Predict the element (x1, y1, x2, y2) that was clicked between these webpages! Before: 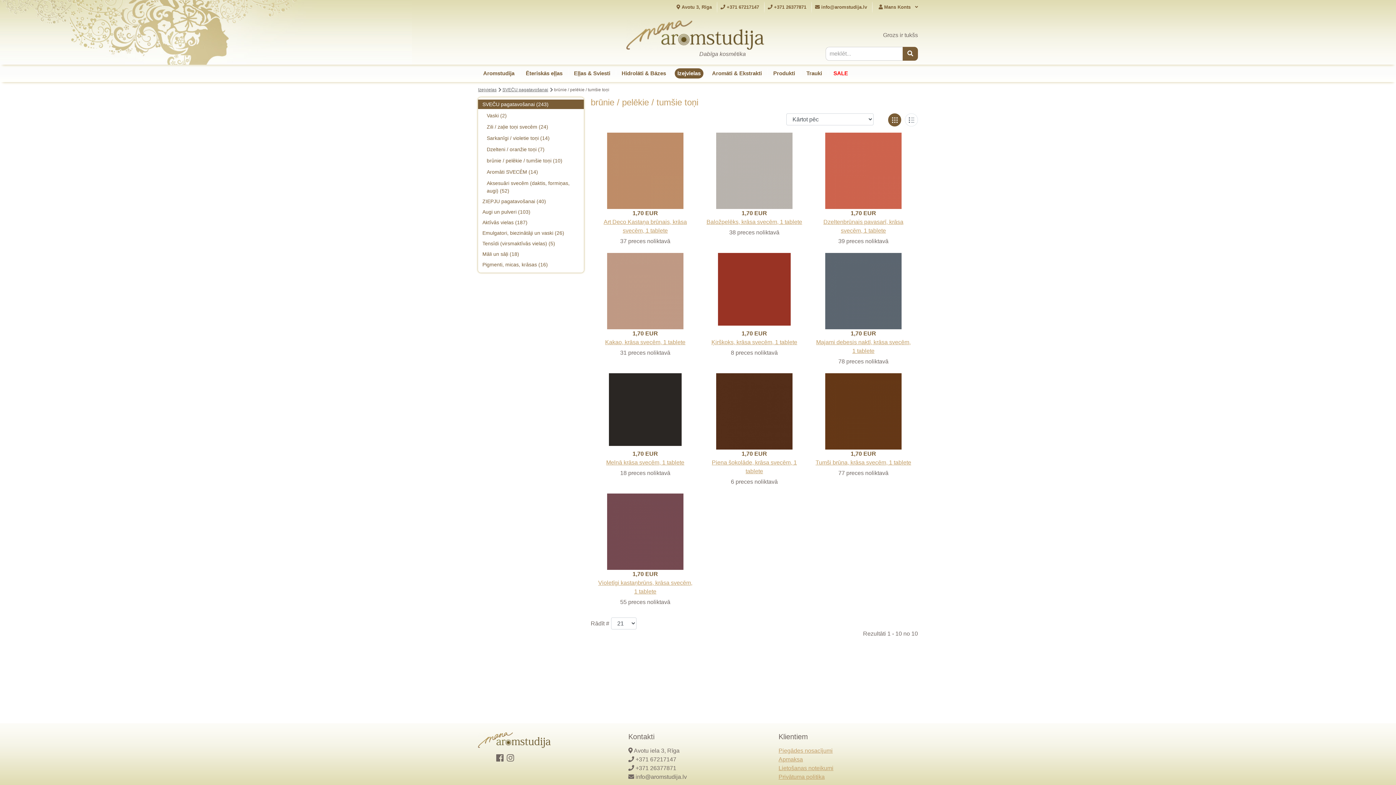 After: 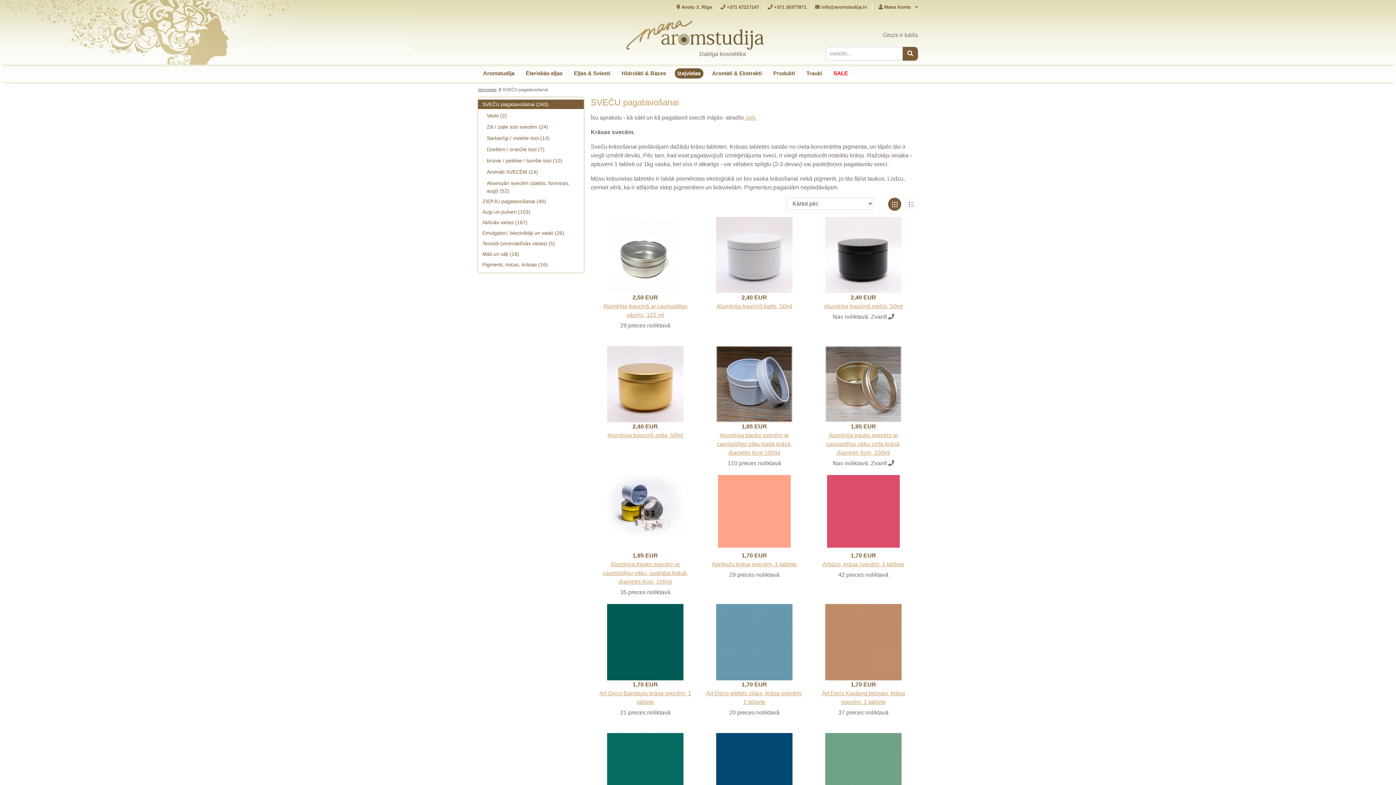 Action: label: SVEČU pagatavošanai bbox: (502, 87, 548, 92)